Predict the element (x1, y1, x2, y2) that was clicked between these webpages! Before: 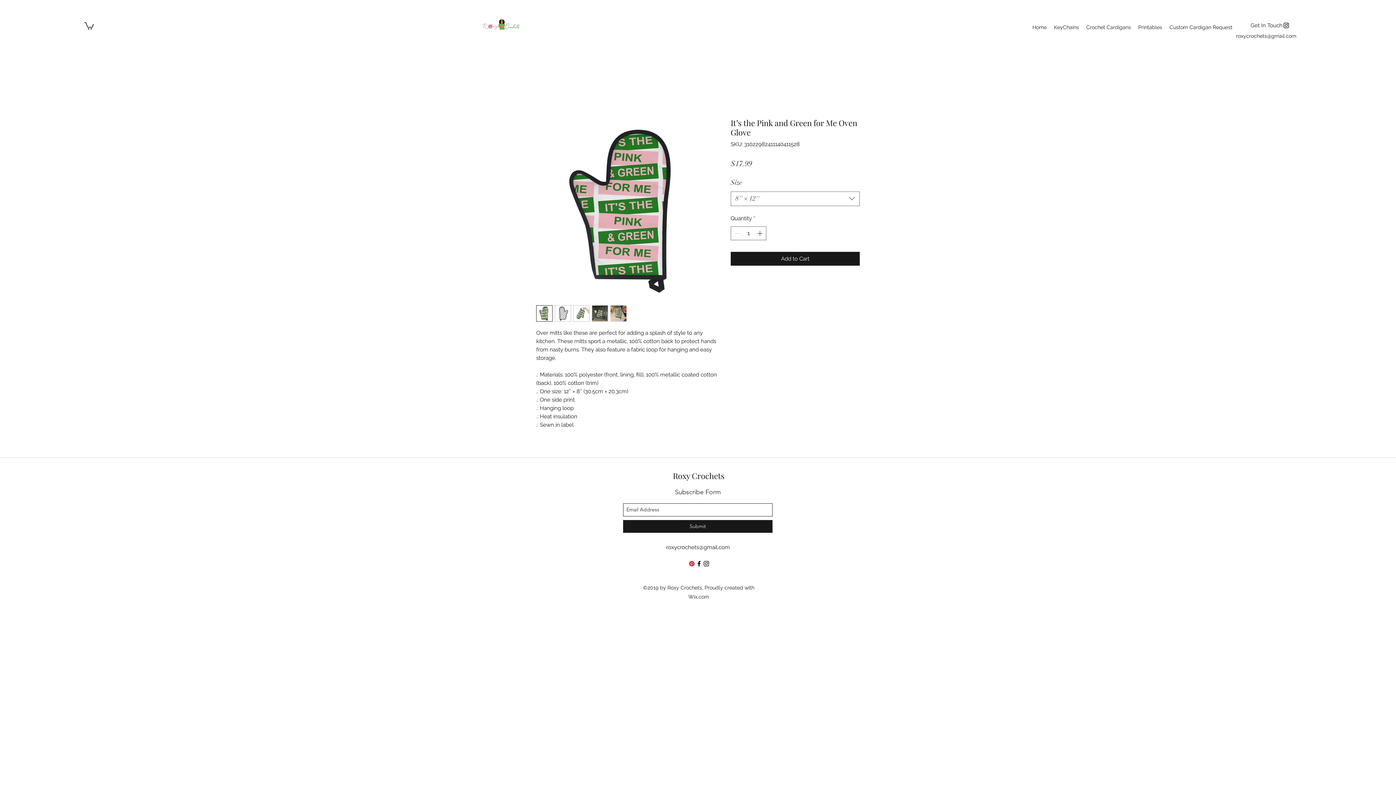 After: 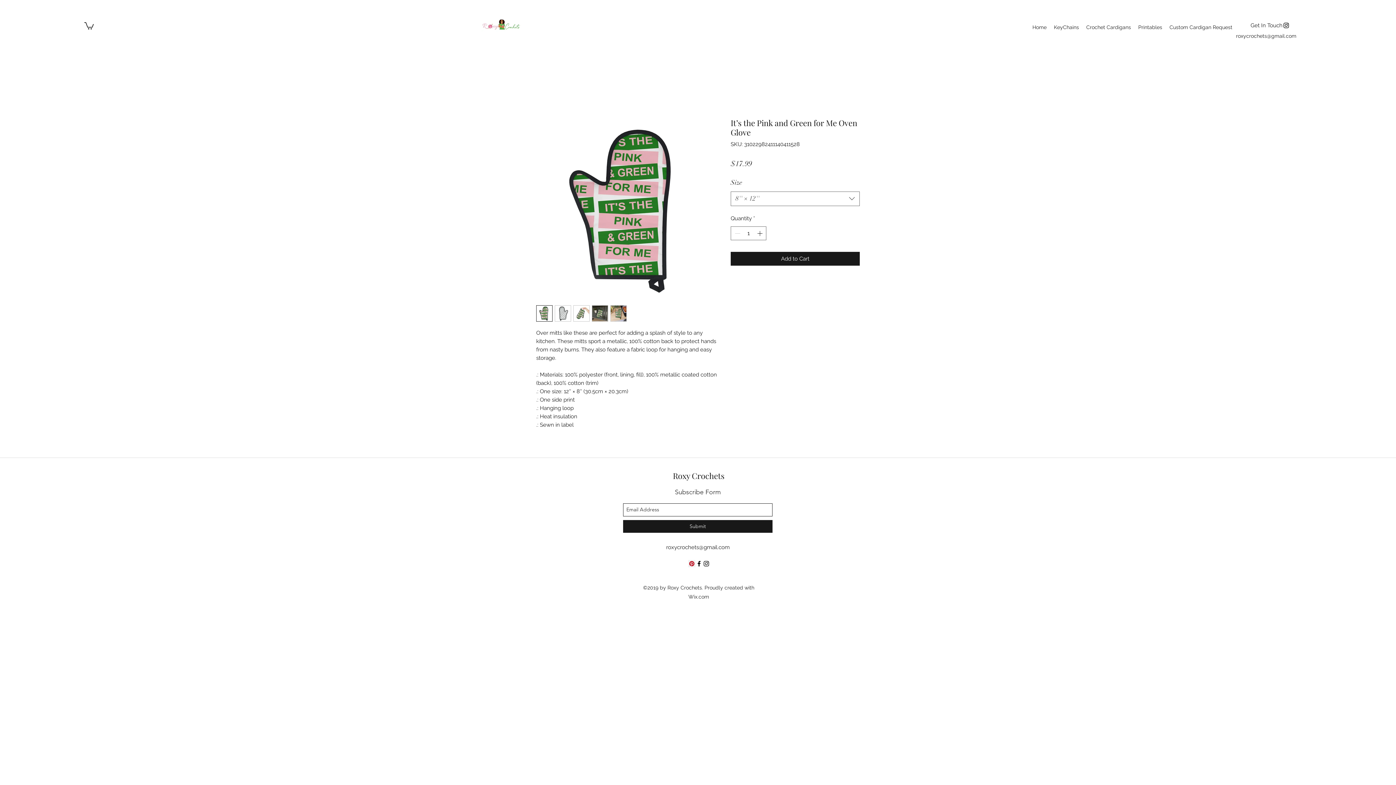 Action: label: Submit bbox: (623, 520, 772, 533)